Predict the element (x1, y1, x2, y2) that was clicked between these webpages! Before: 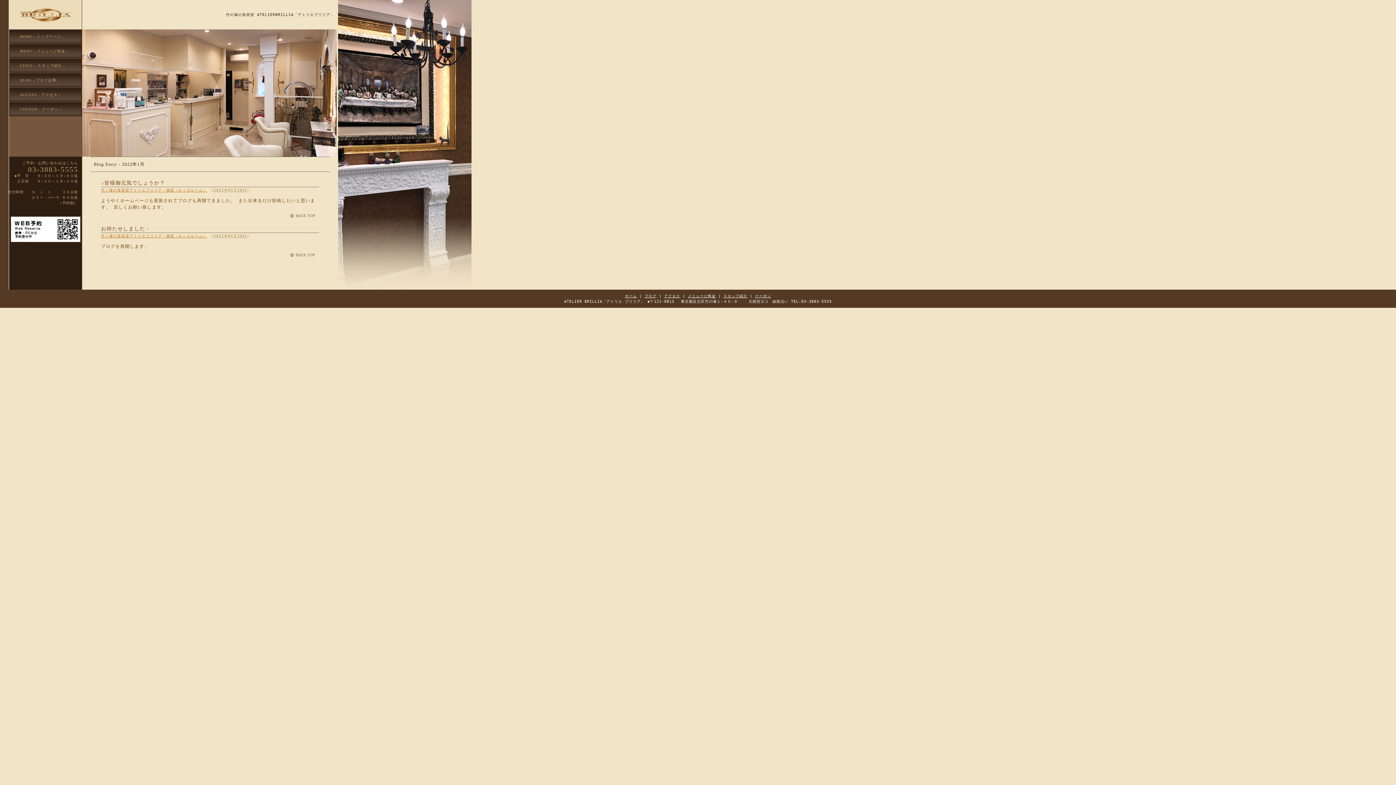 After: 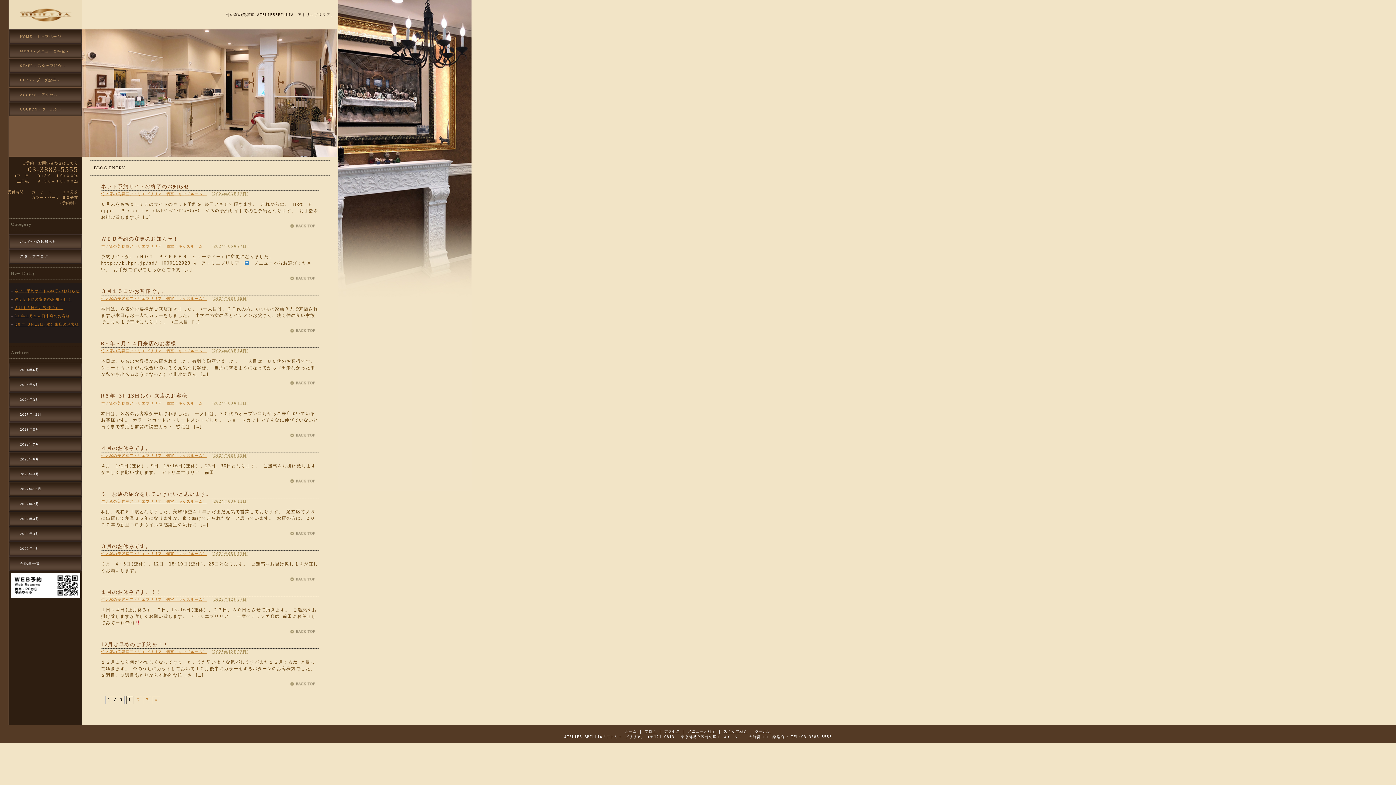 Action: label: BLOG - ブログ記事 - bbox: (9, 73, 81, 87)